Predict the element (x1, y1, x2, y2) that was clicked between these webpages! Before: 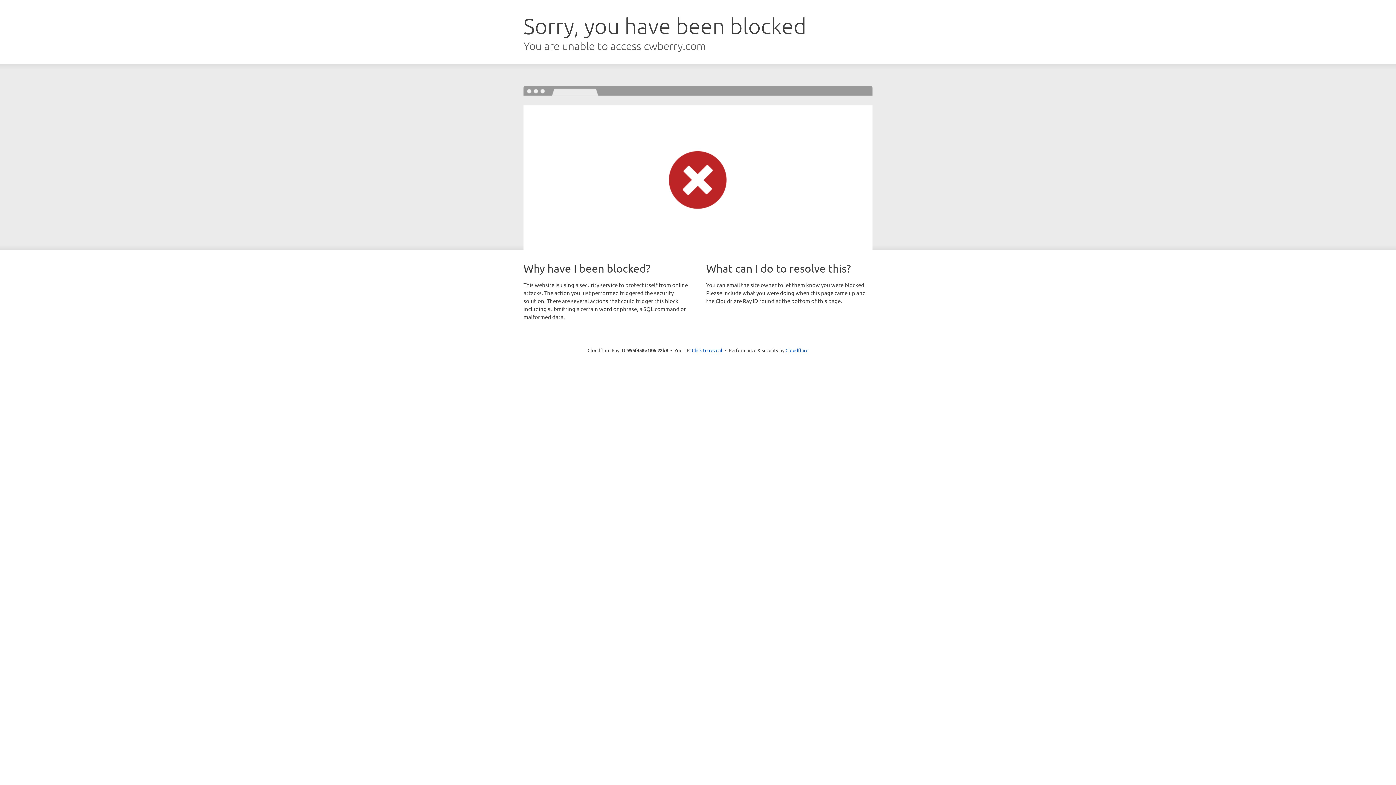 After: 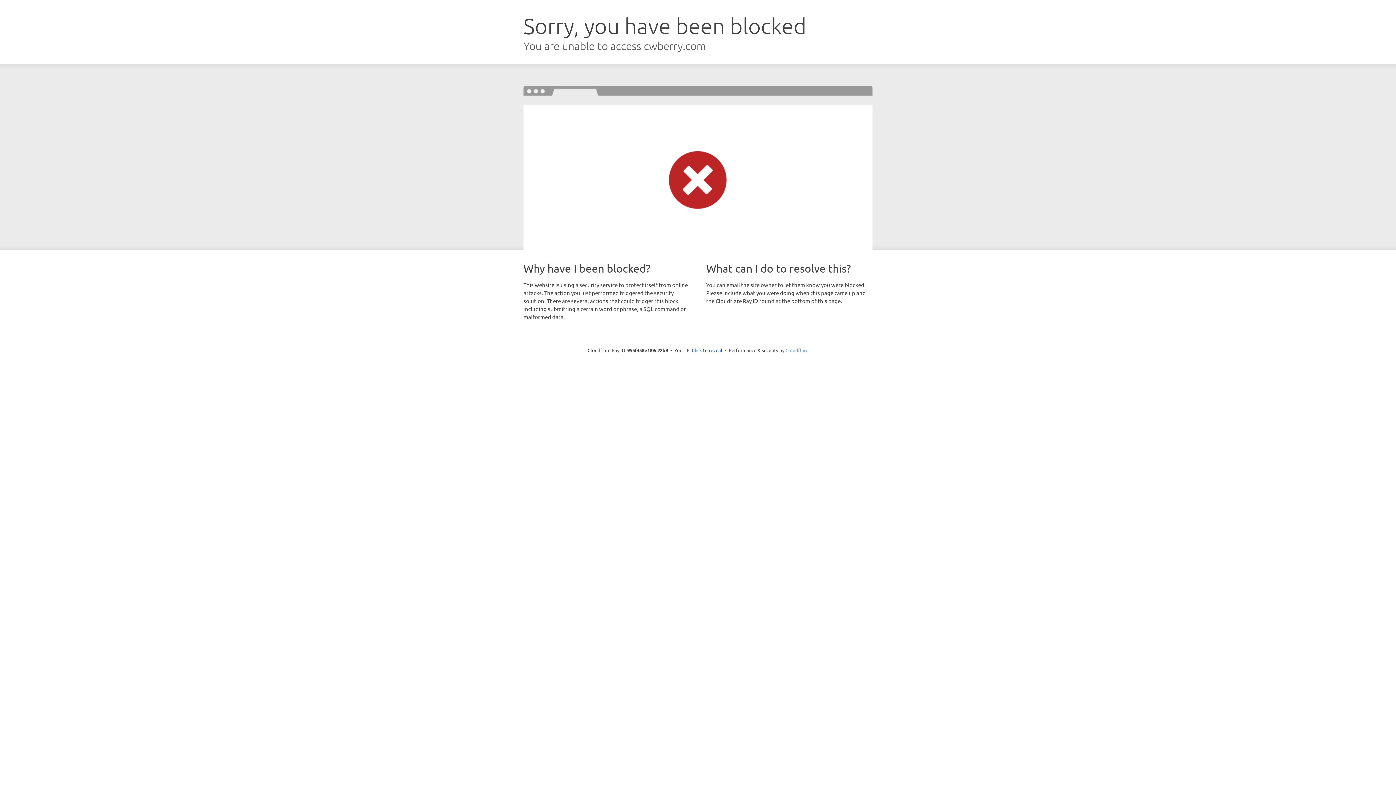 Action: bbox: (785, 347, 808, 353) label: Cloudflare